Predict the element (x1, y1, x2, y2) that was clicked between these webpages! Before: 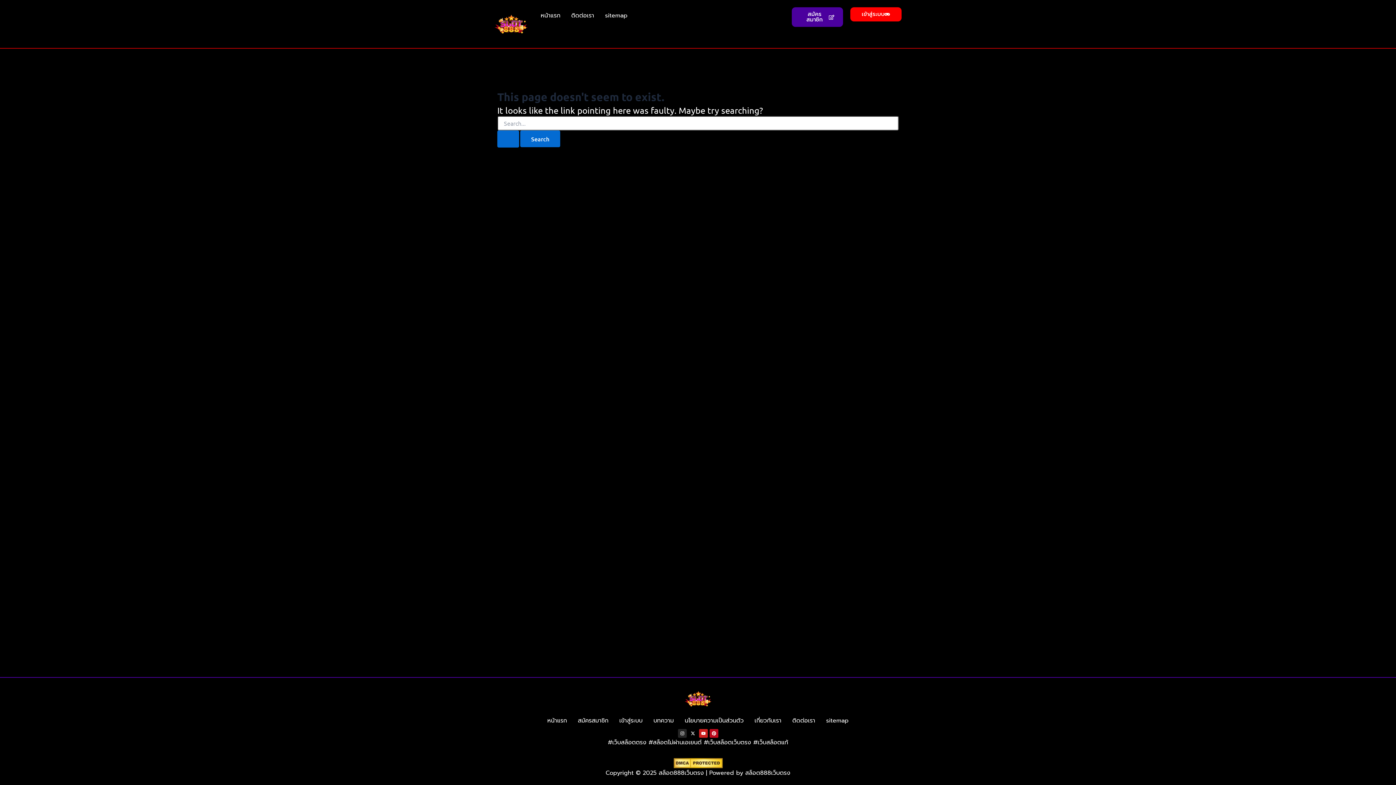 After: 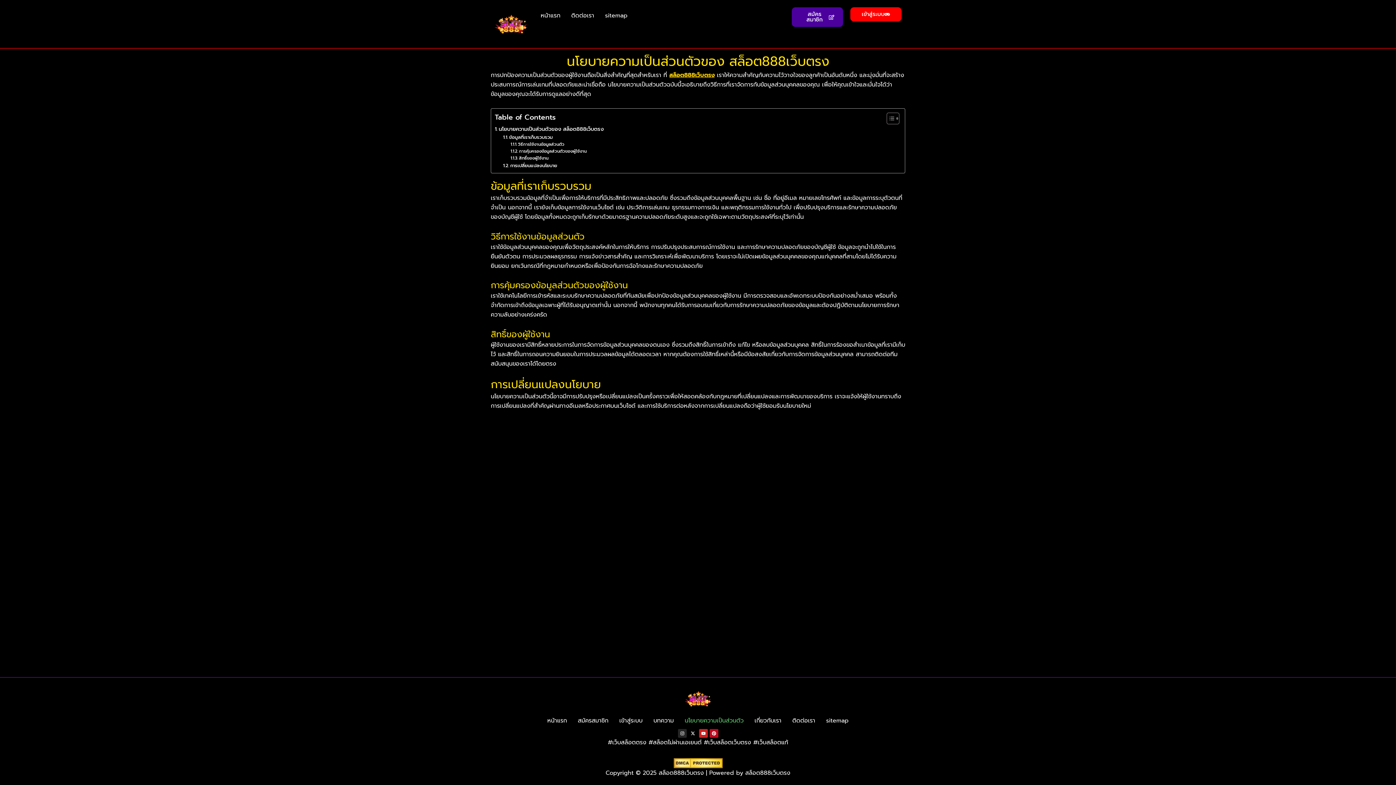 Action: bbox: (679, 712, 749, 729) label: นโยบายความเป็นส่วนตัว